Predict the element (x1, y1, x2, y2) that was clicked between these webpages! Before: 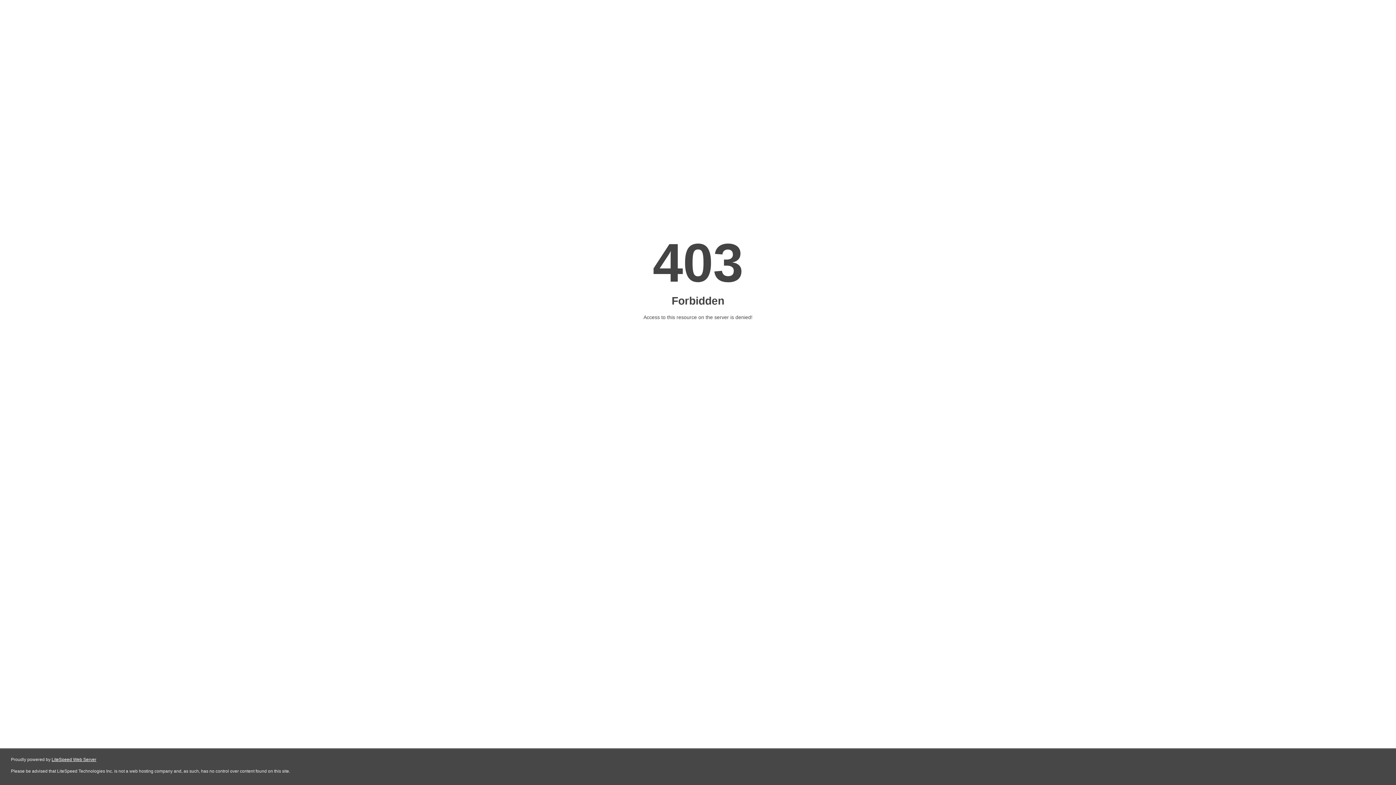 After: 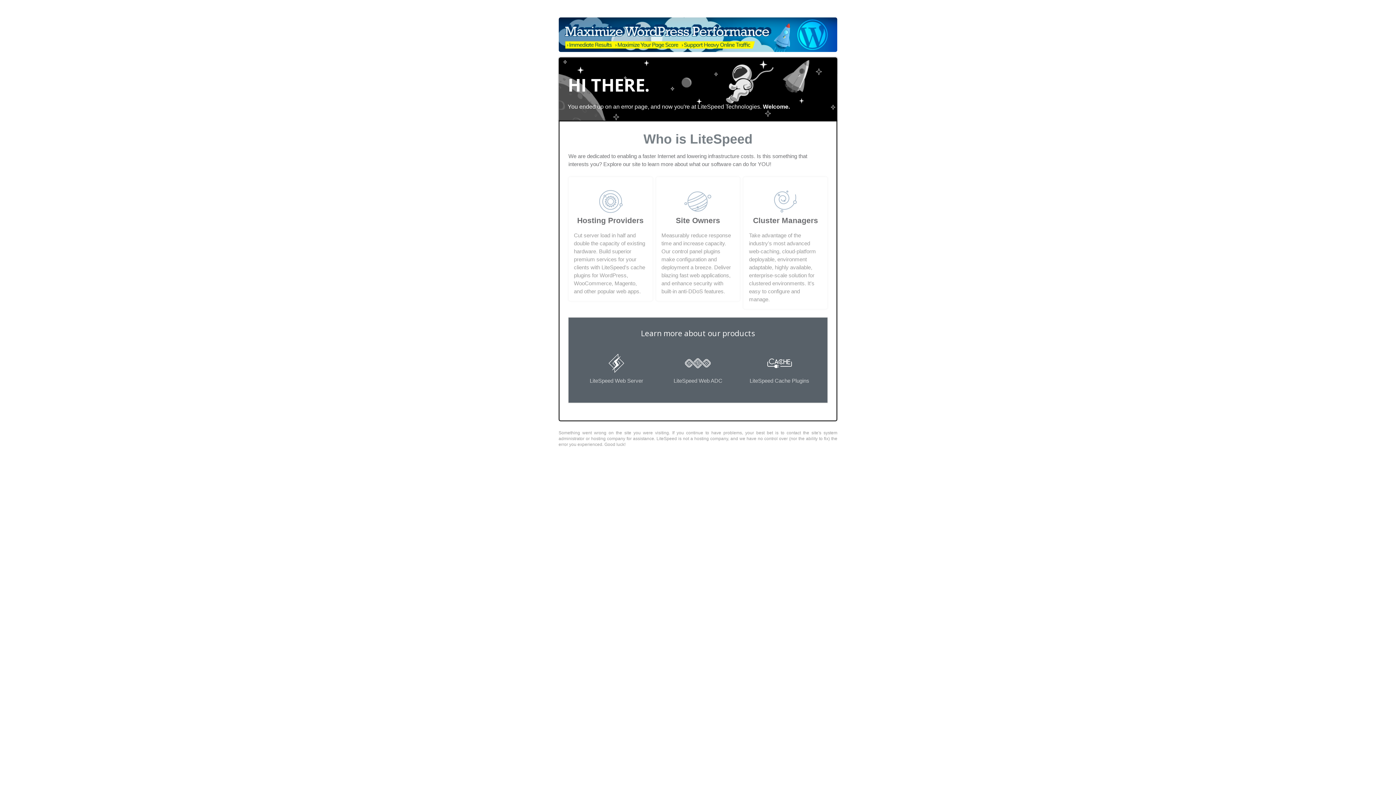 Action: bbox: (51, 757, 96, 762) label: LiteSpeed Web Server